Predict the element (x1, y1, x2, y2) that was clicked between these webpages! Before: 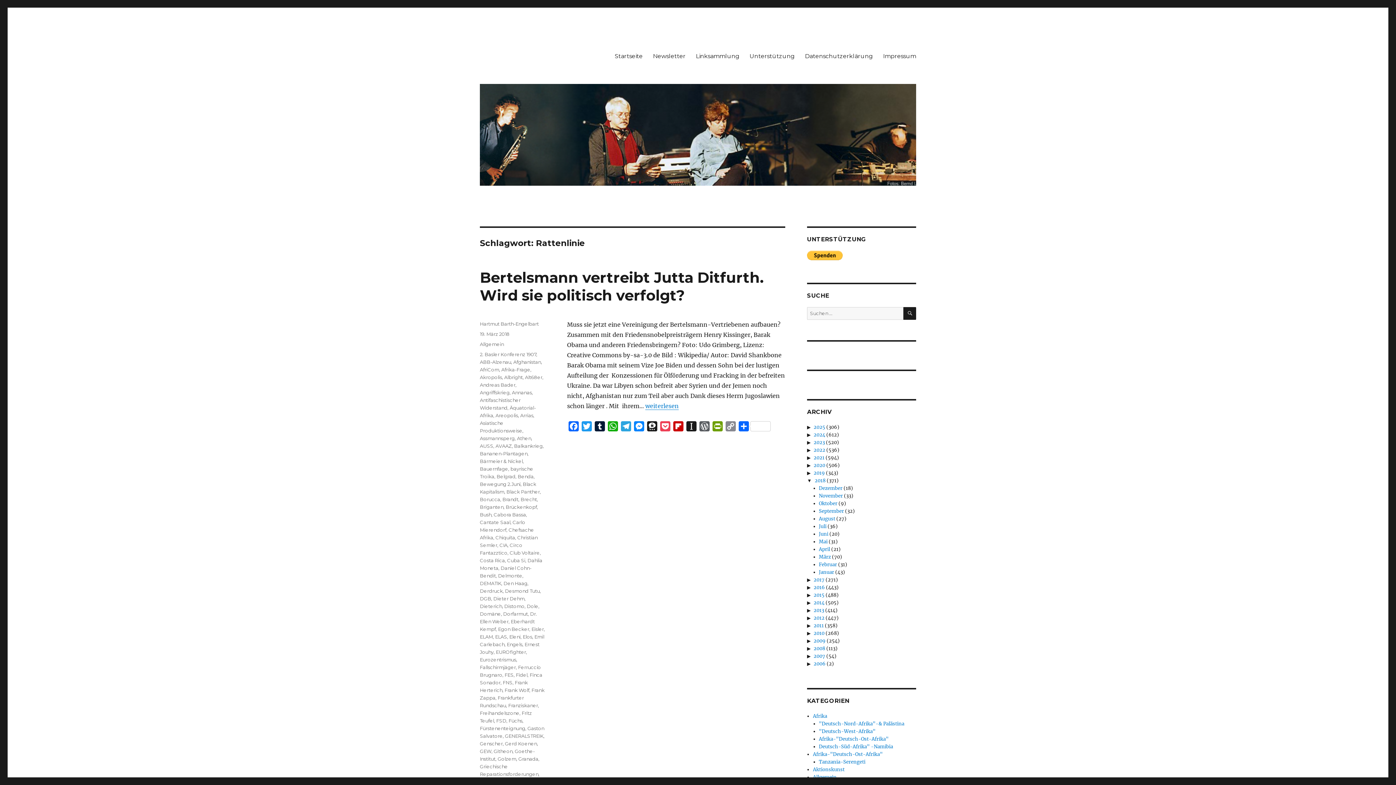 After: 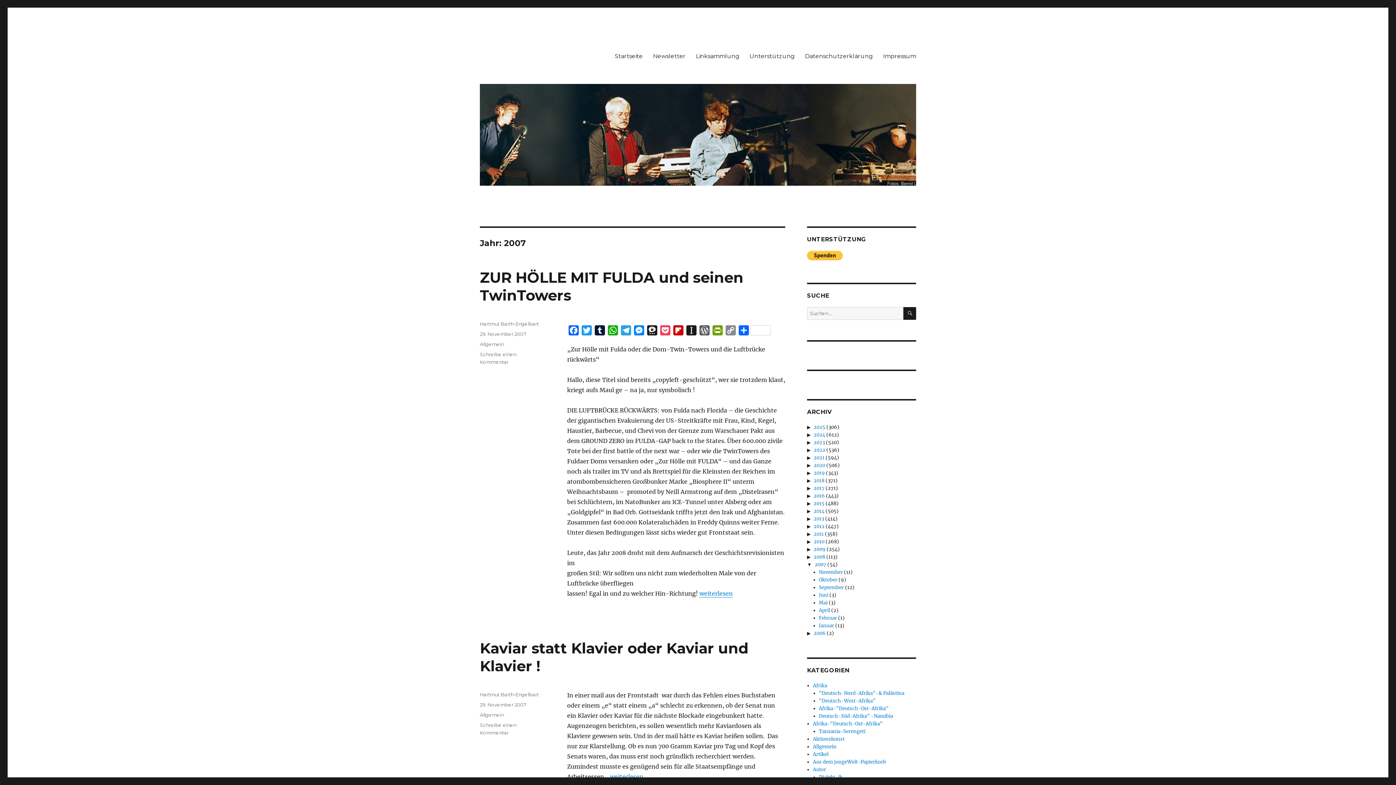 Action: label: 2007 bbox: (813, 653, 825, 659)